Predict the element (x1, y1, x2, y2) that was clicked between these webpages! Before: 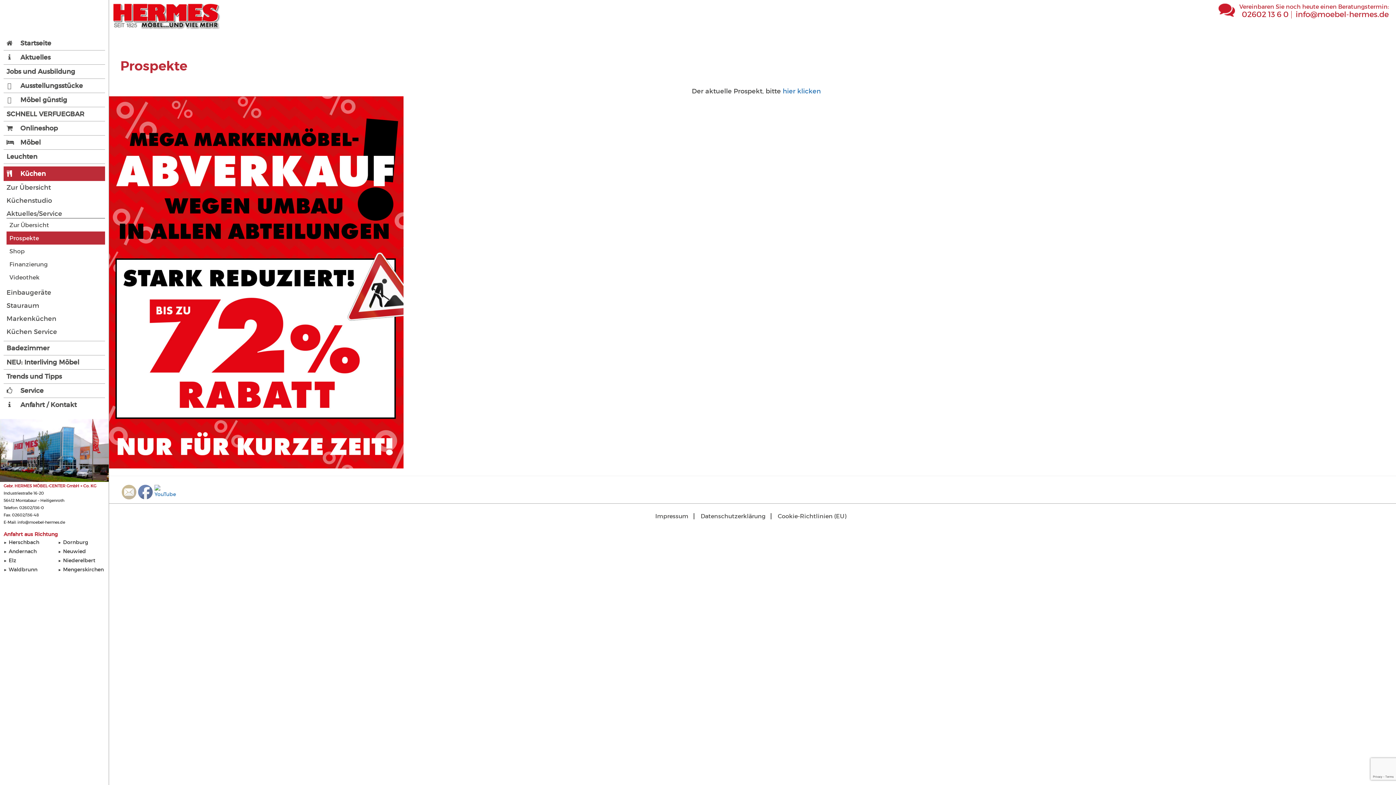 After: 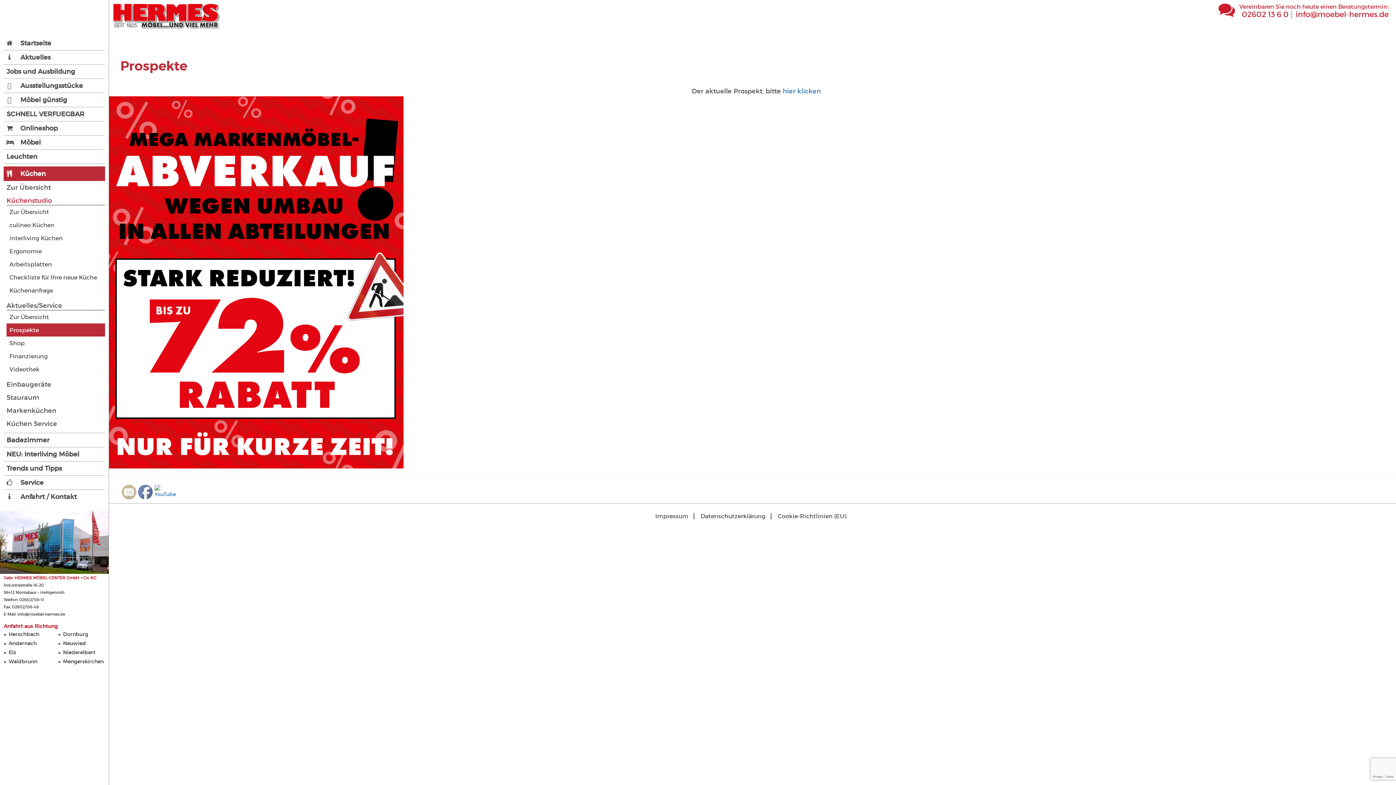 Action: bbox: (3, 196, 105, 205) label: Küchenstudio